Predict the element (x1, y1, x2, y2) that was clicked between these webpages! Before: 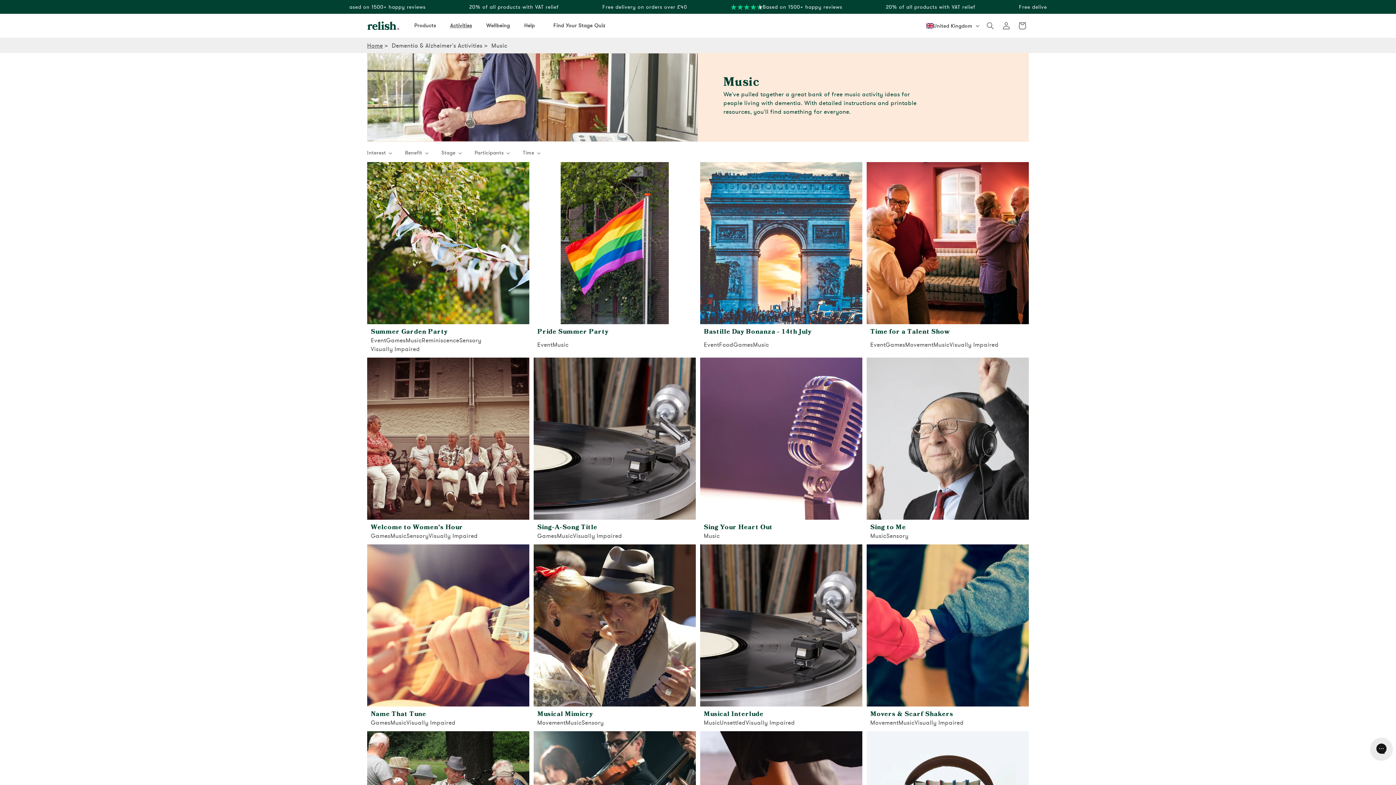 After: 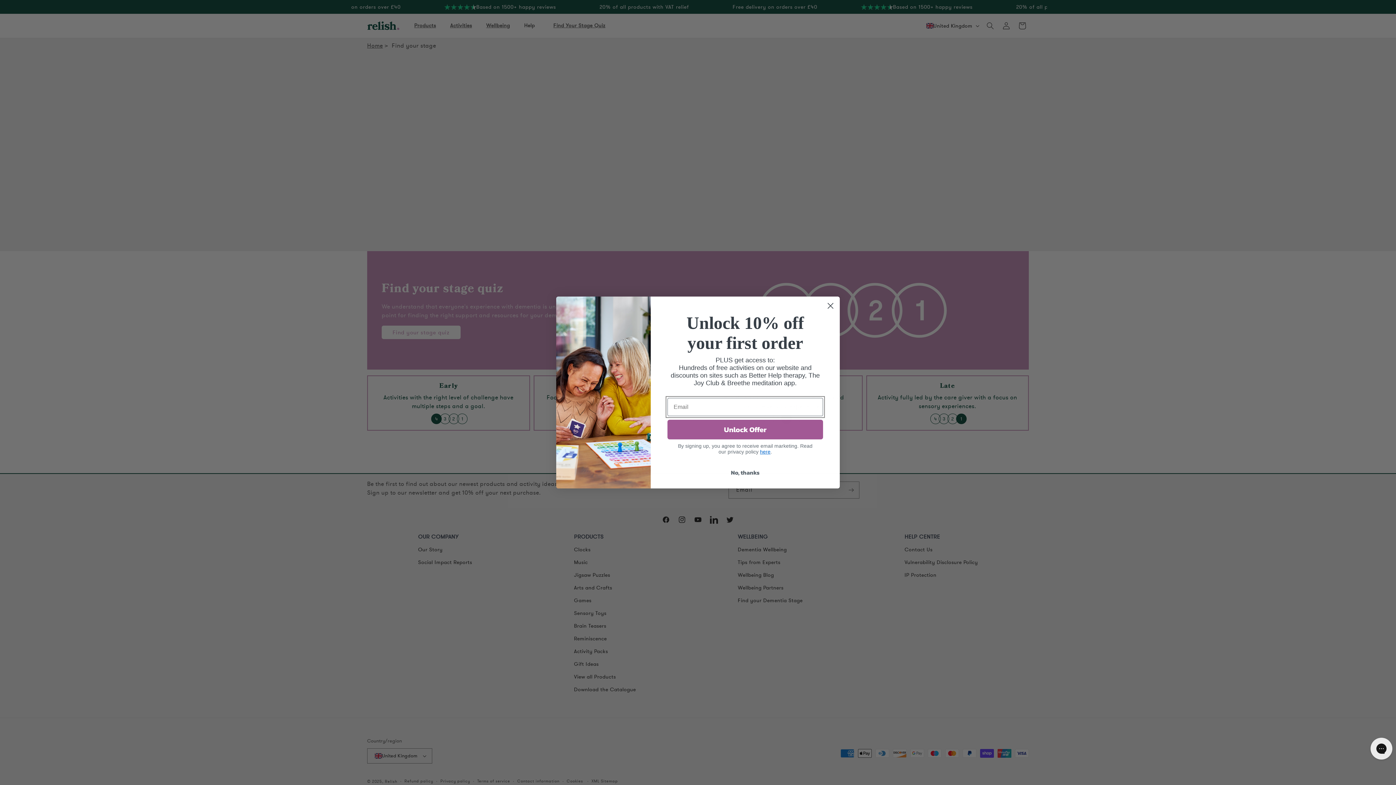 Action: label: Find Your Stage Quiz bbox: (549, 18, 619, 33)